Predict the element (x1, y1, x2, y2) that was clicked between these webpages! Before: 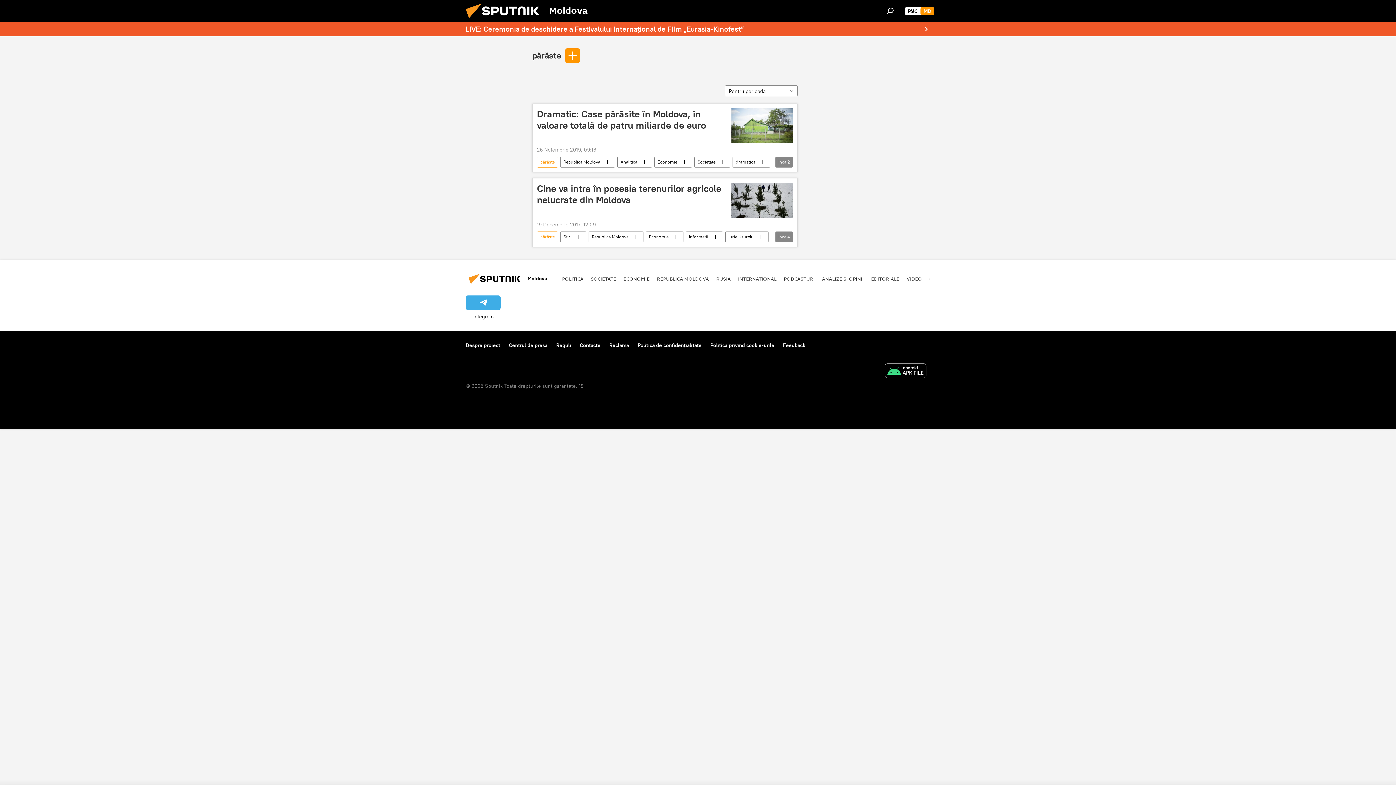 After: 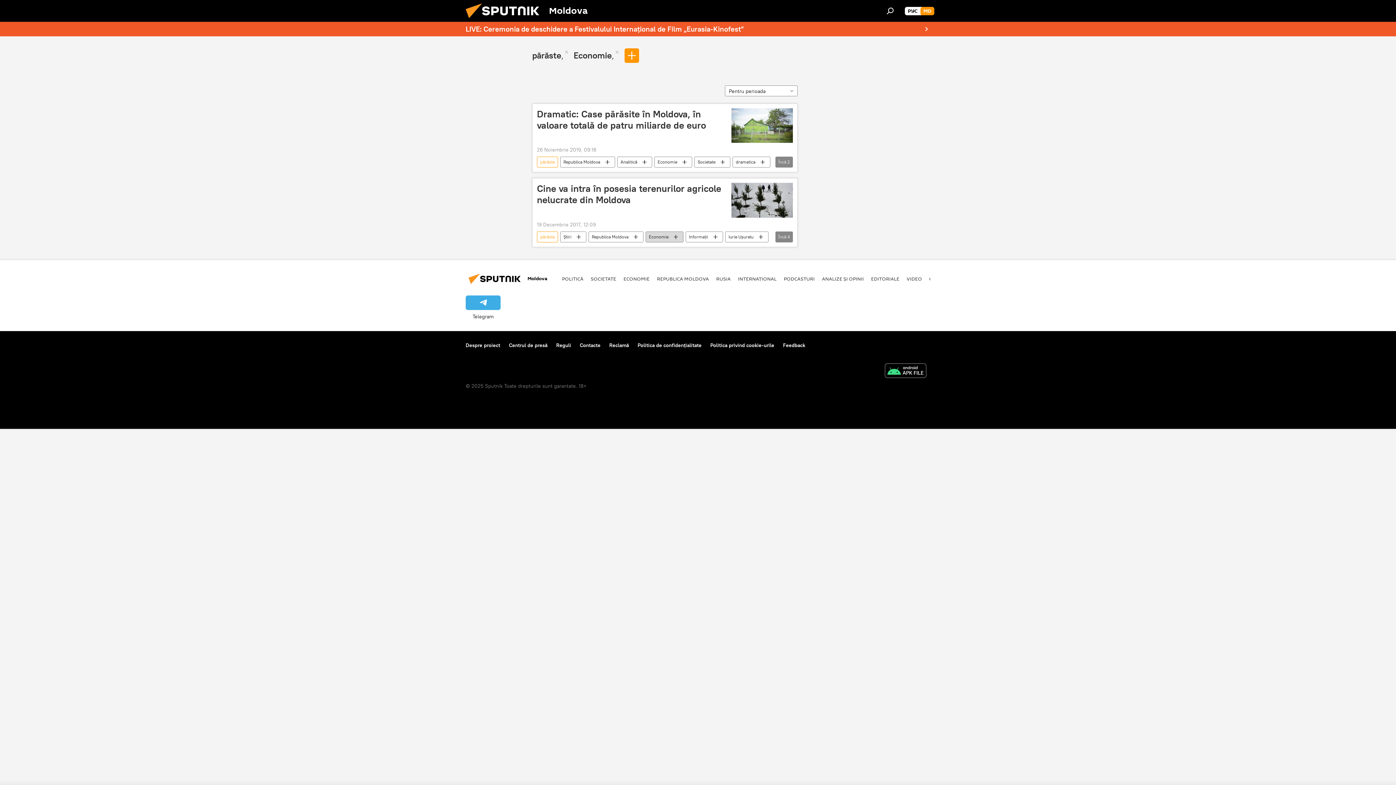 Action: label: Economie bbox: (646, 231, 683, 242)